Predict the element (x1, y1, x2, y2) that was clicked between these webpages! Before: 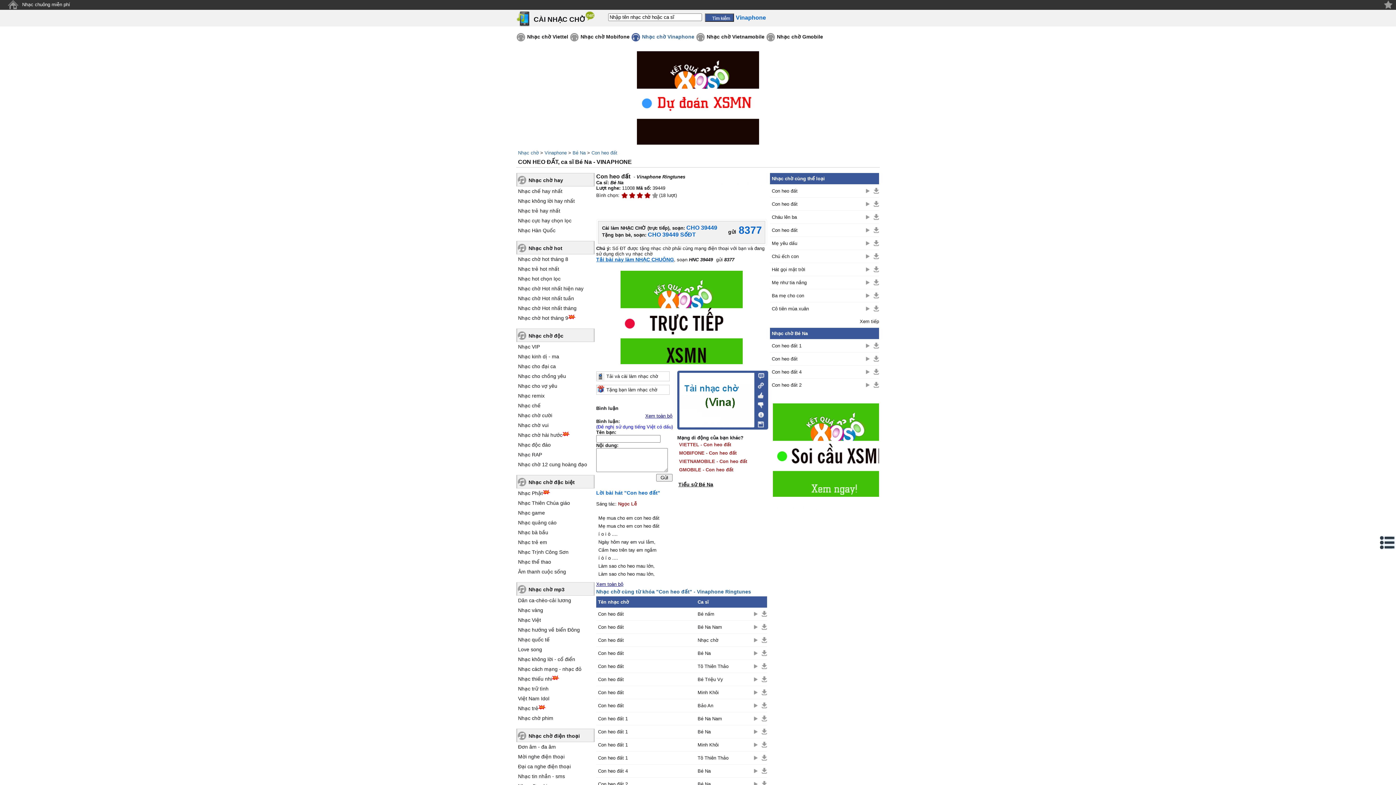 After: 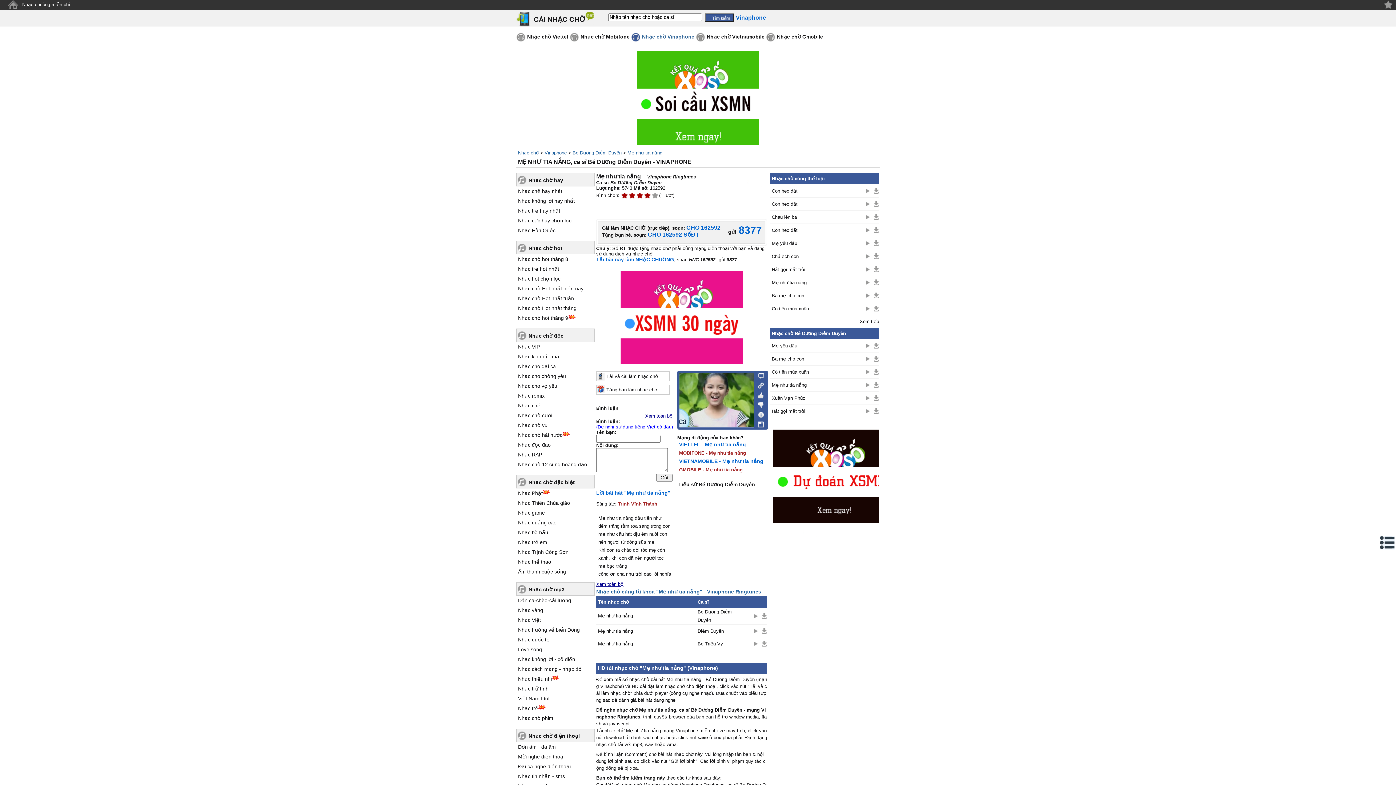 Action: bbox: (772, 278, 850, 286) label: Mẹ như tia nắng